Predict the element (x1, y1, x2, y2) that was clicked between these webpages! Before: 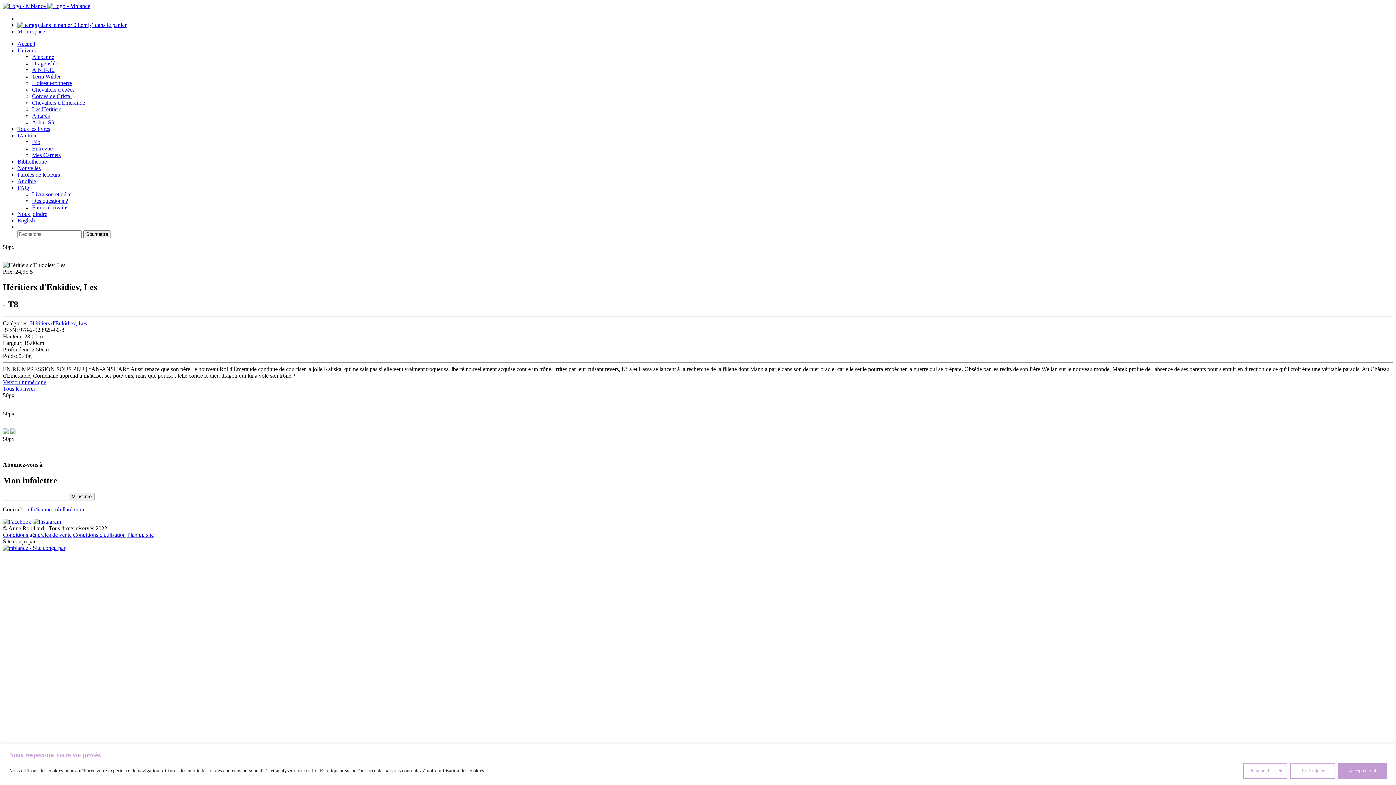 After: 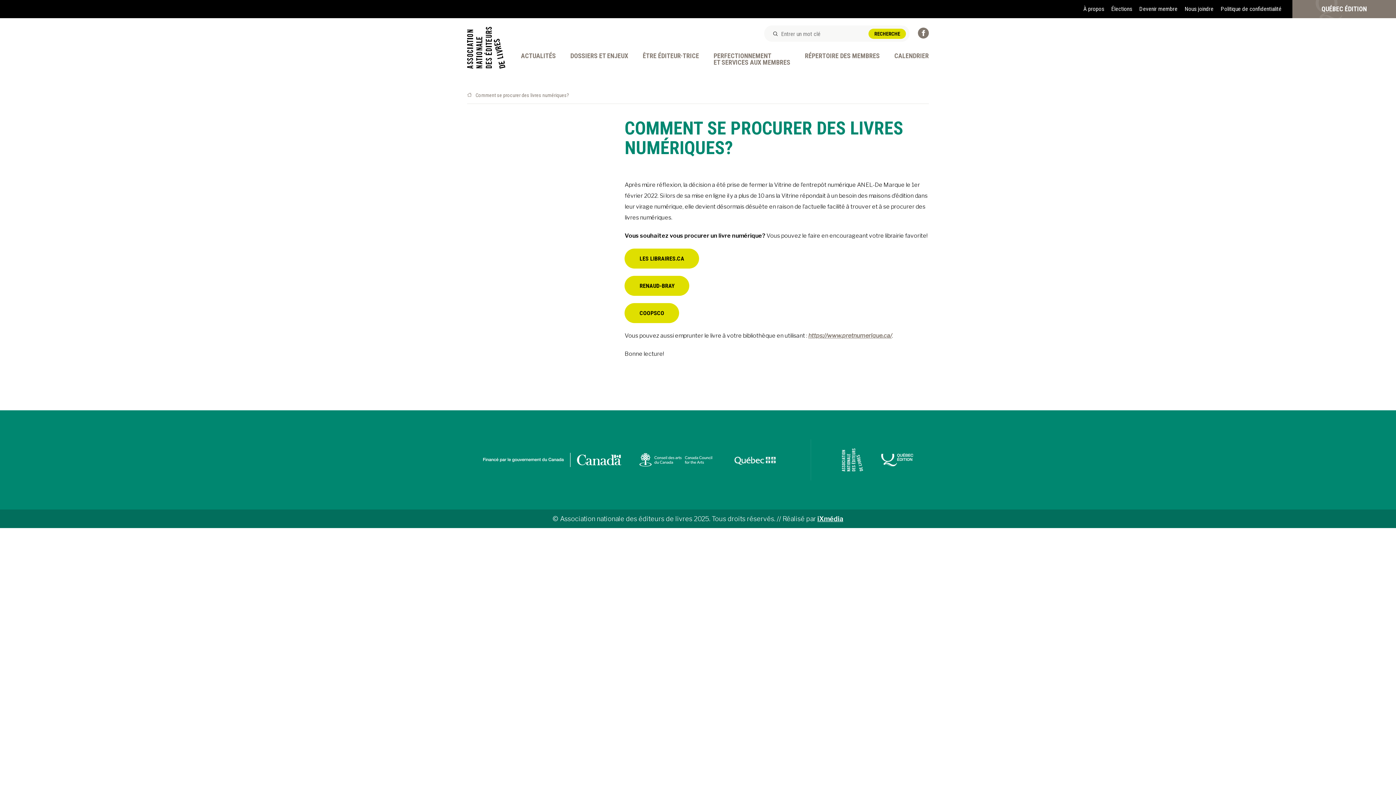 Action: label: Version numérique bbox: (2, 379, 46, 385)